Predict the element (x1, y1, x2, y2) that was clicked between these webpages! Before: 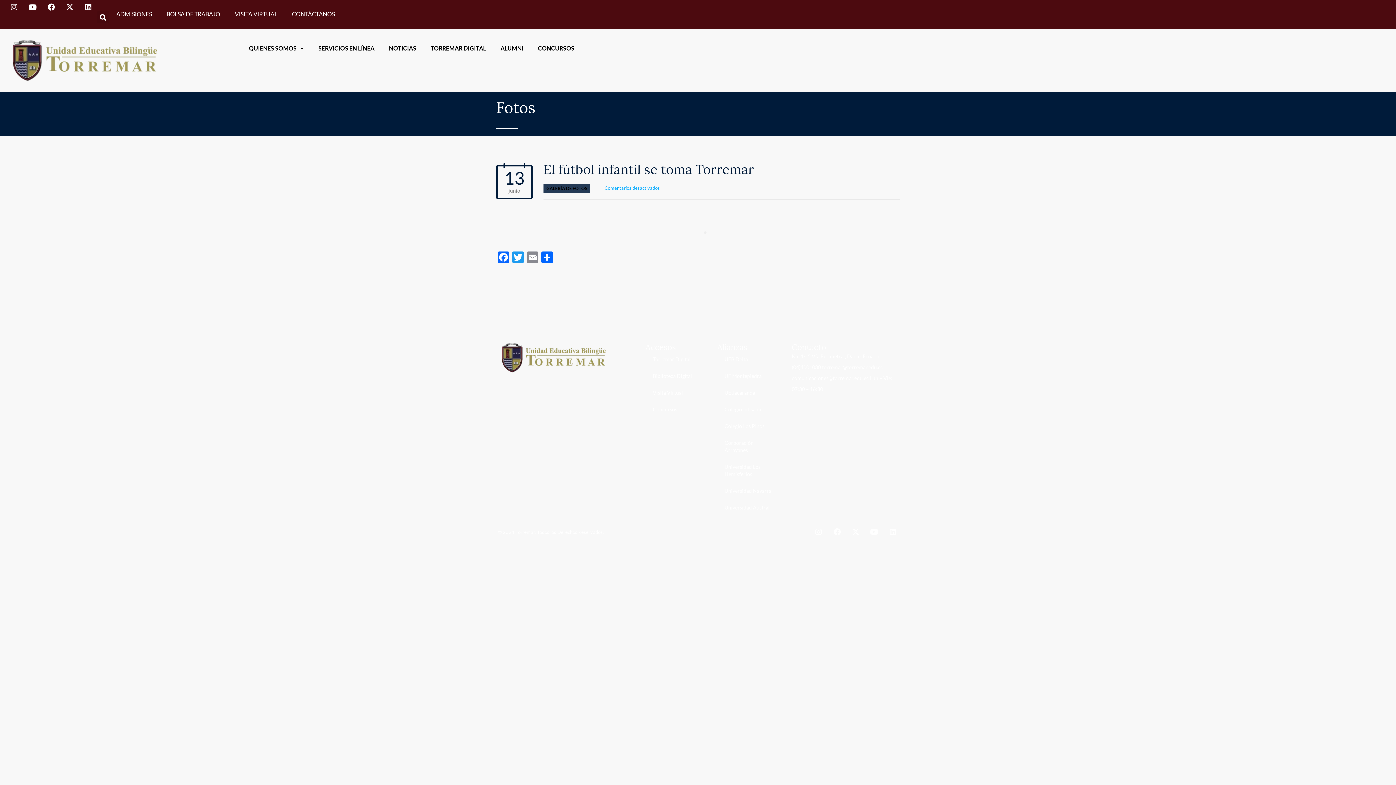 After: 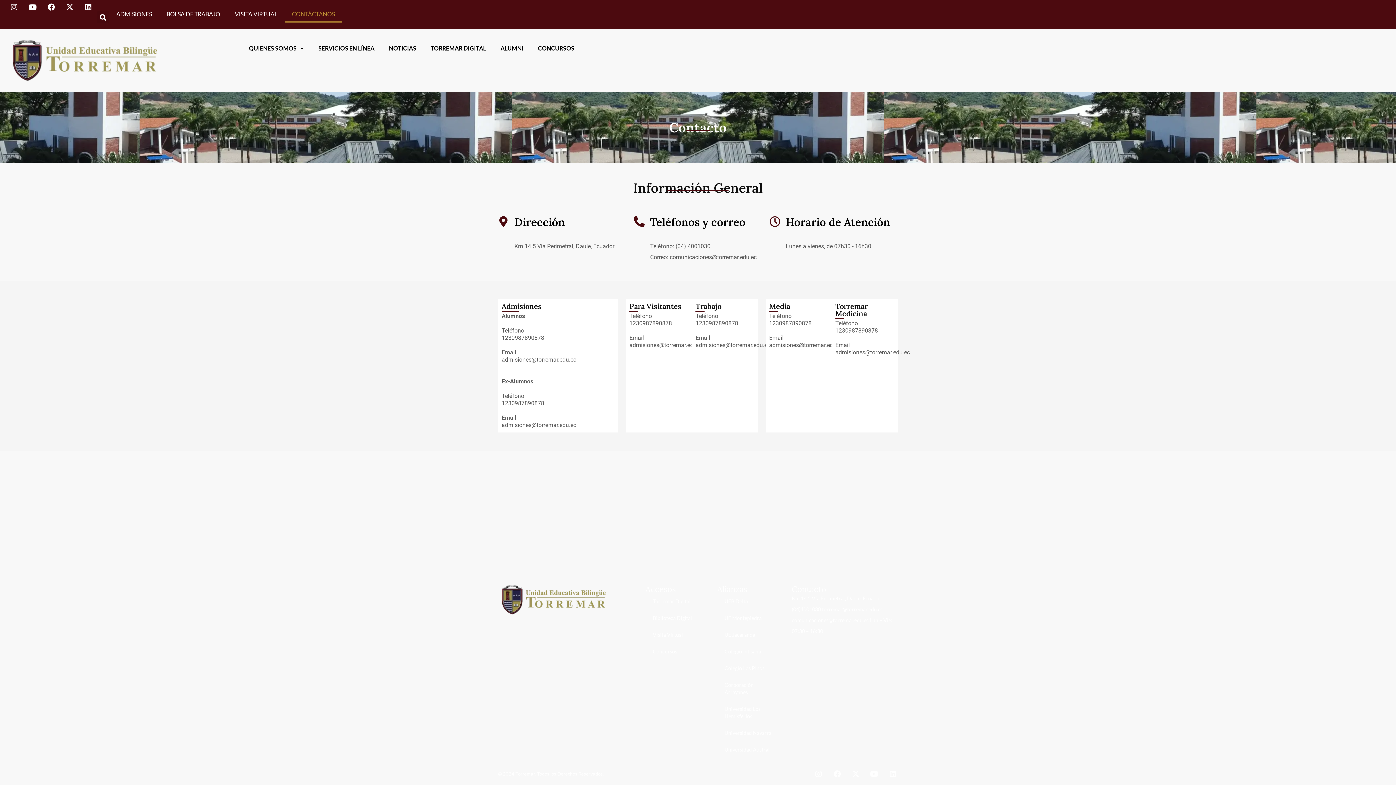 Action: label: CONTÁCTANOS bbox: (284, 5, 342, 22)